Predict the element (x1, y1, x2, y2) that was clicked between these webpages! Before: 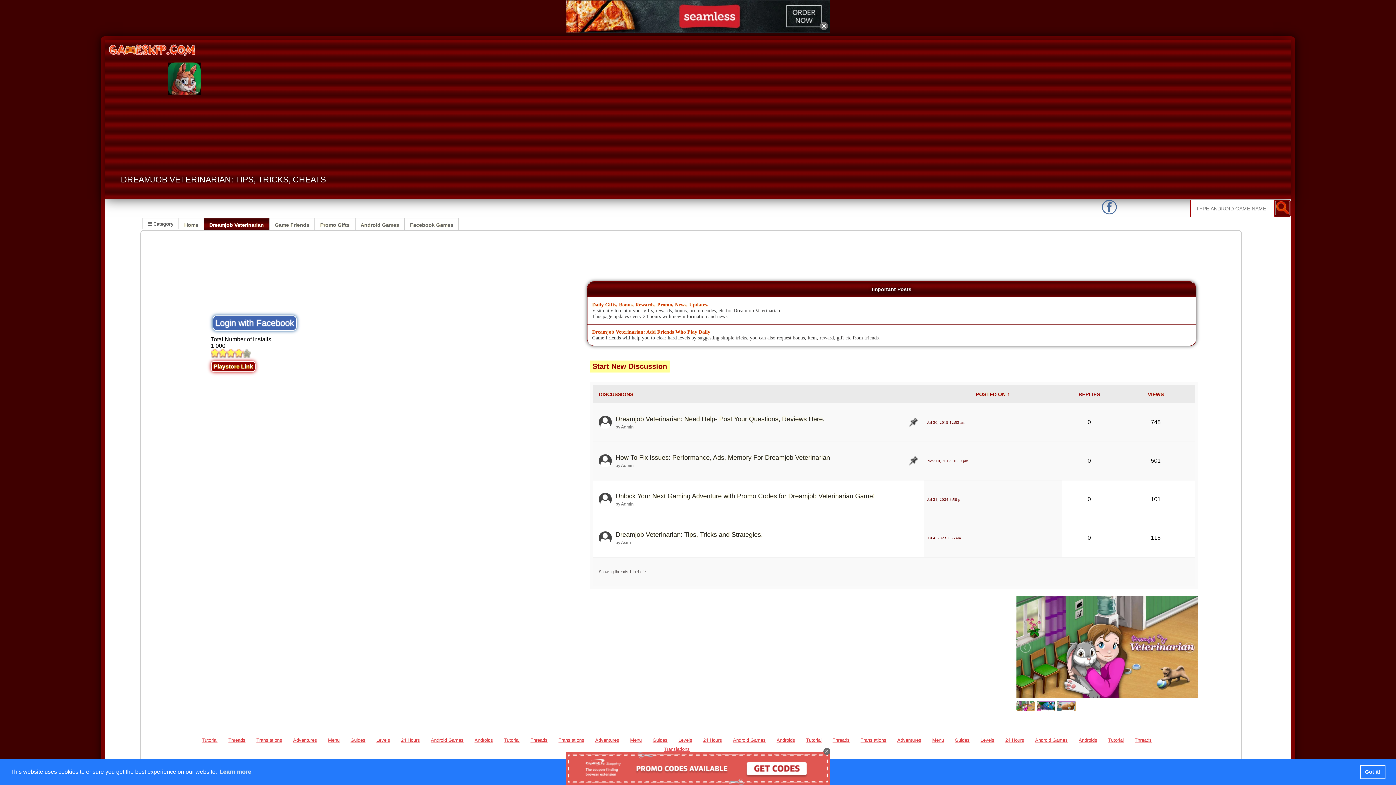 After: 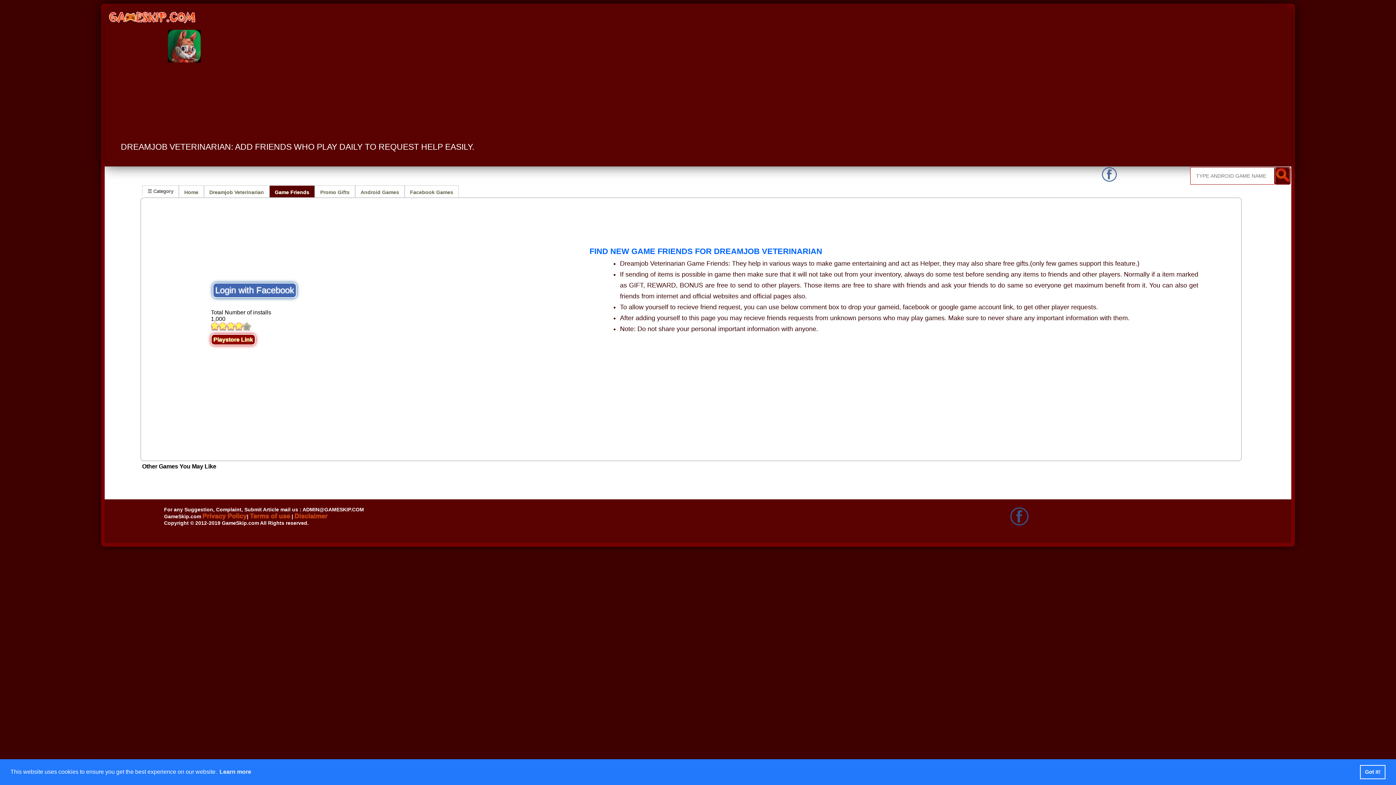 Action: bbox: (269, 218, 314, 230) label: Game Friends